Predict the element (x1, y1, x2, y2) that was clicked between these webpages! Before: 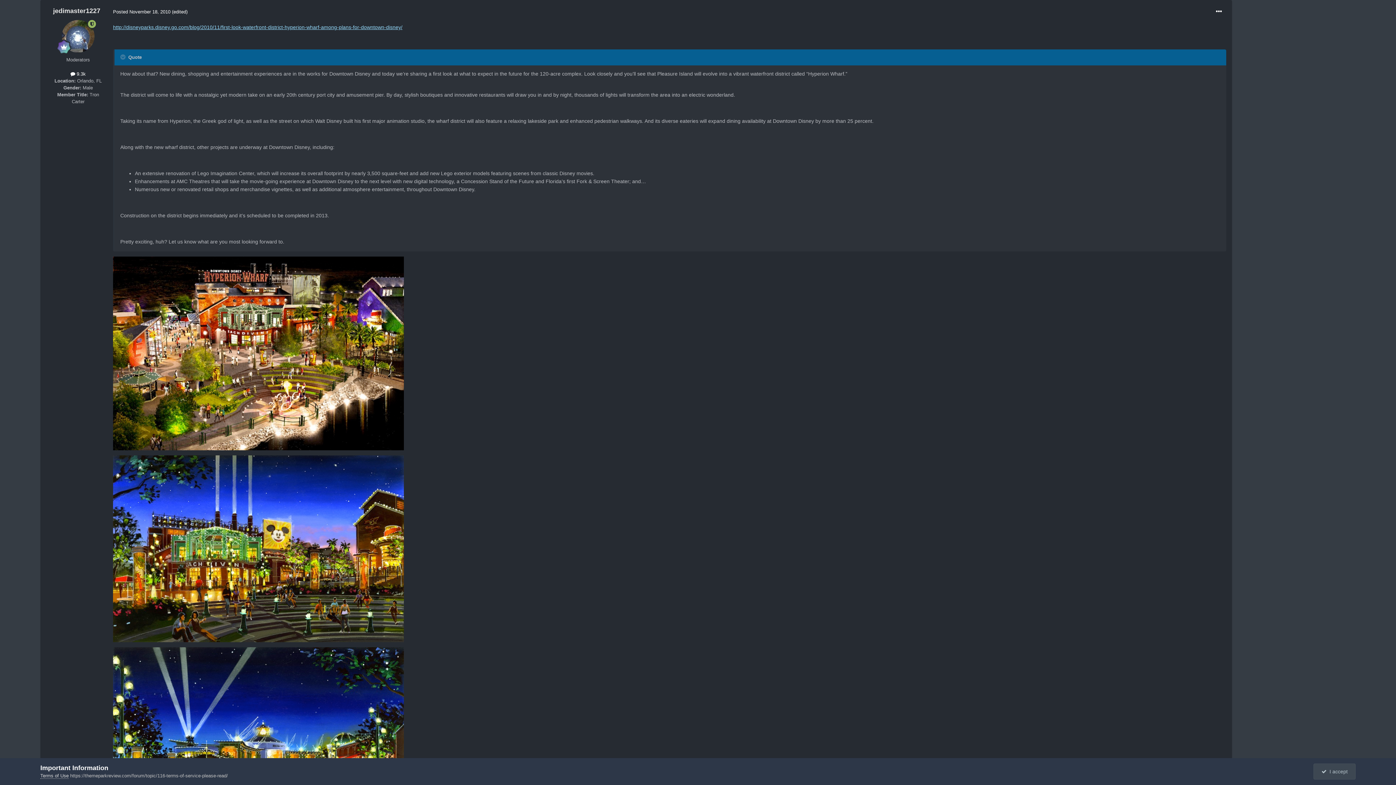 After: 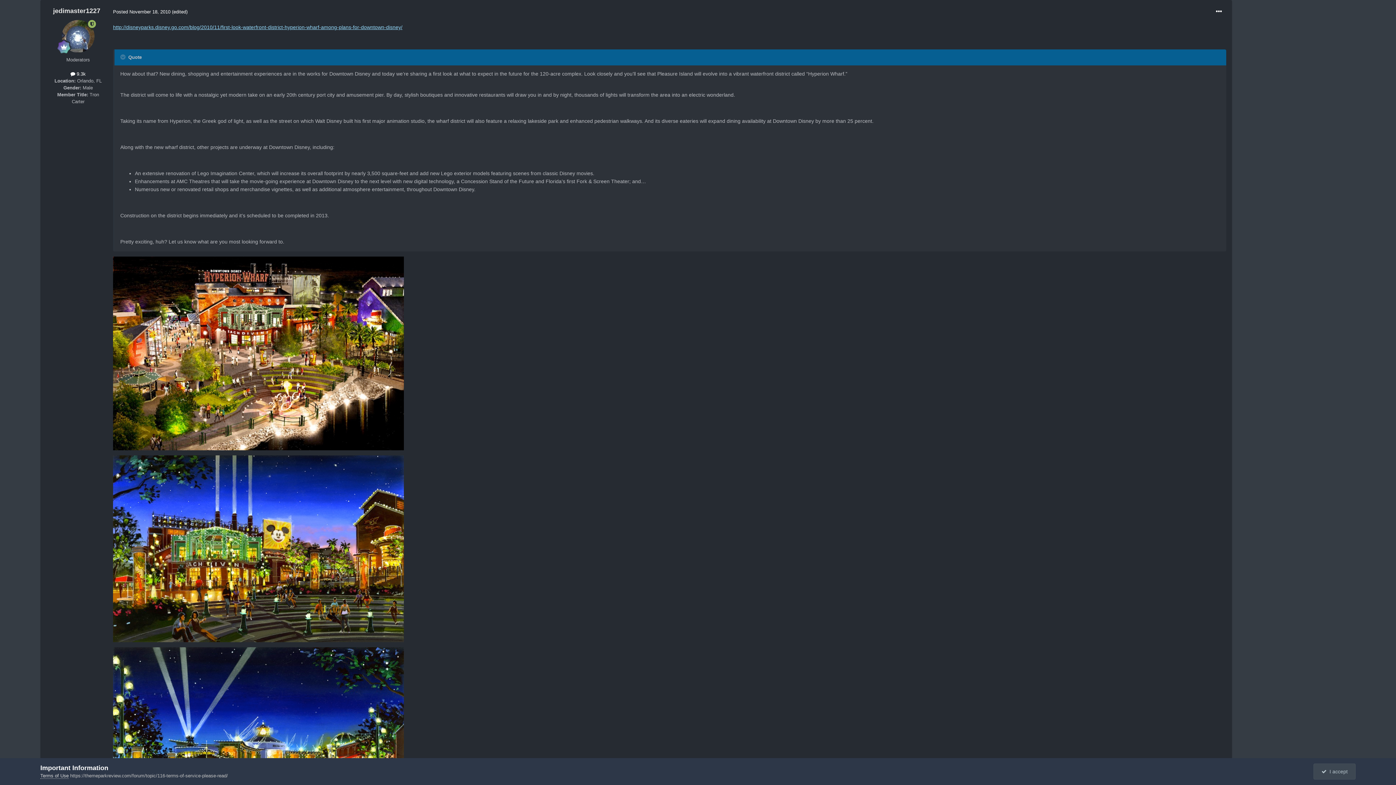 Action: bbox: (113, 8, 170, 14) label: Posted November 18, 2010